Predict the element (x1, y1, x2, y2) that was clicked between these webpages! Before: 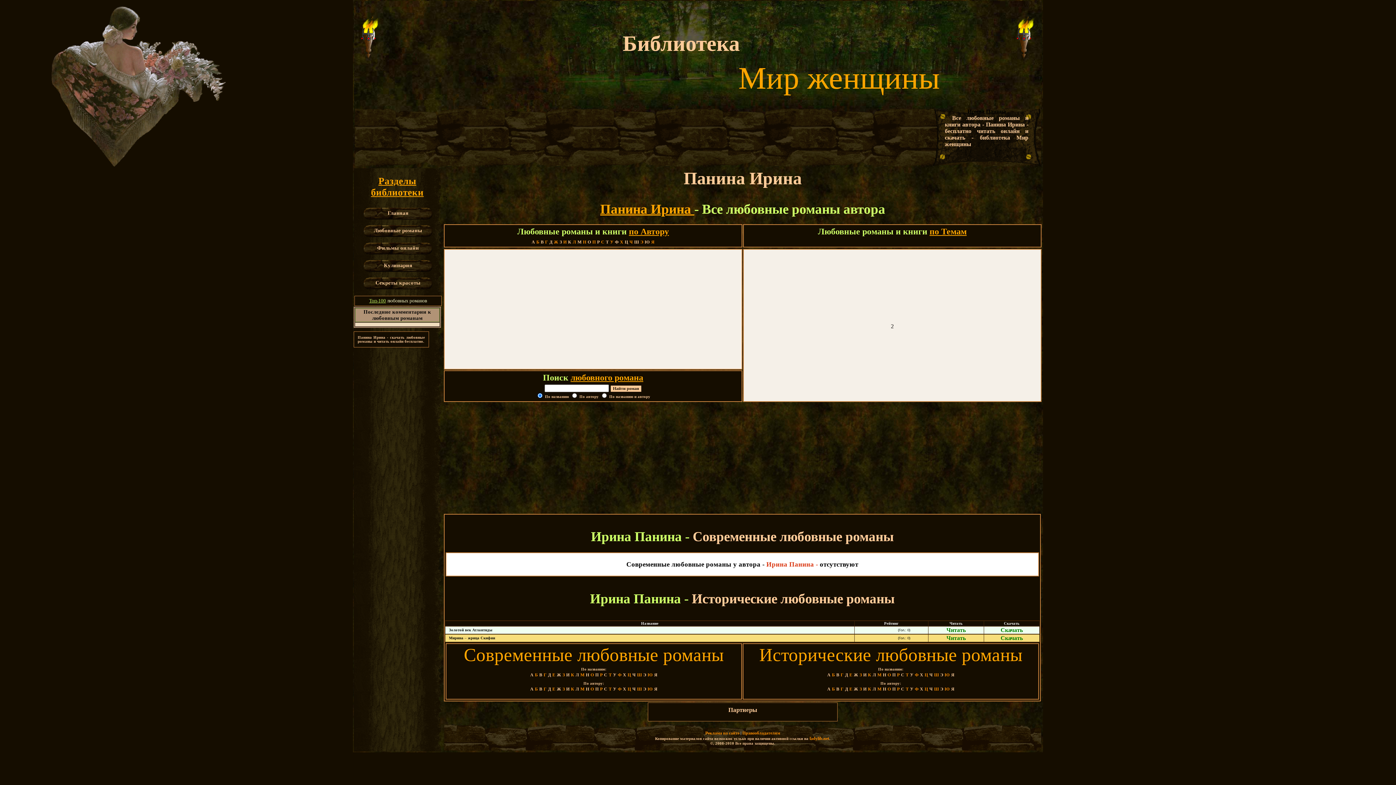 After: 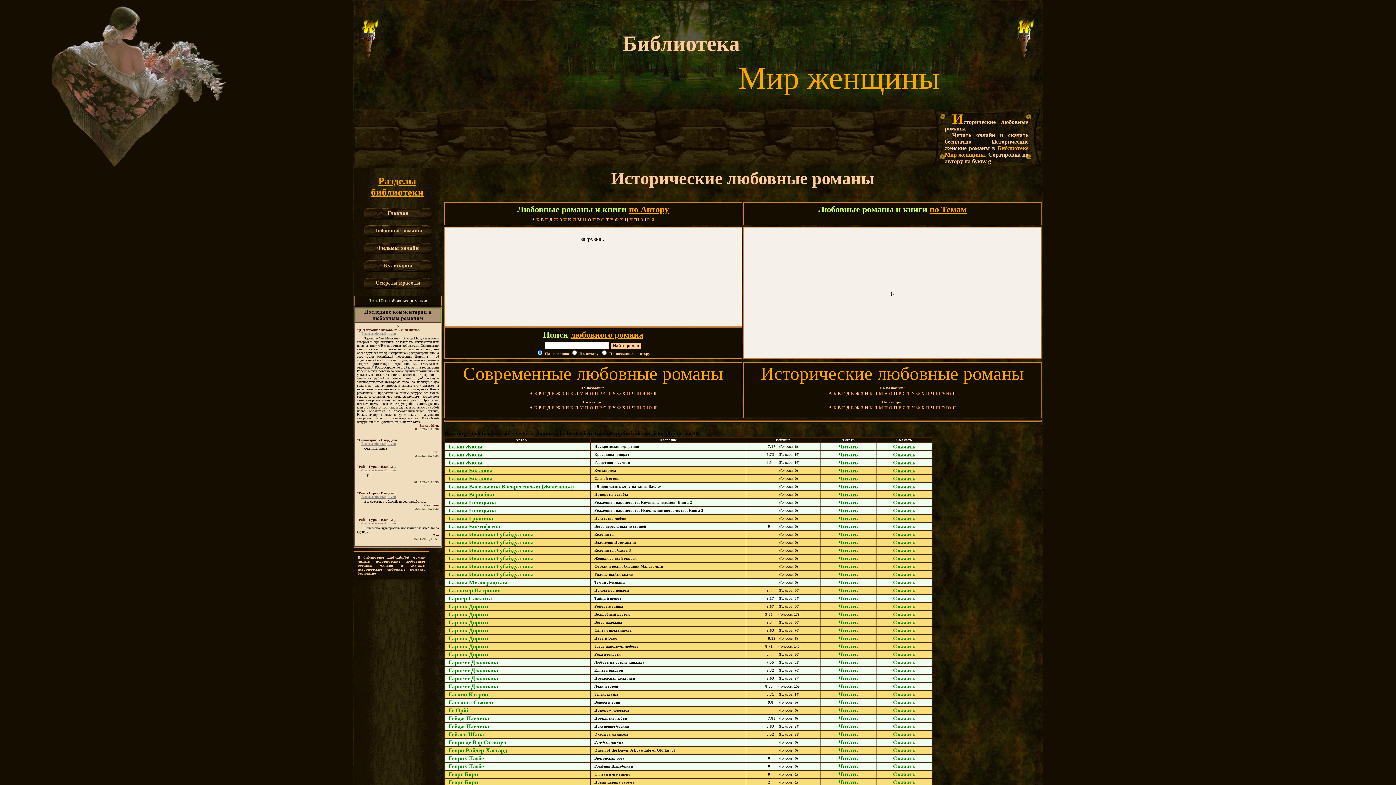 Action: bbox: (840, 686, 843, 691) label: Г